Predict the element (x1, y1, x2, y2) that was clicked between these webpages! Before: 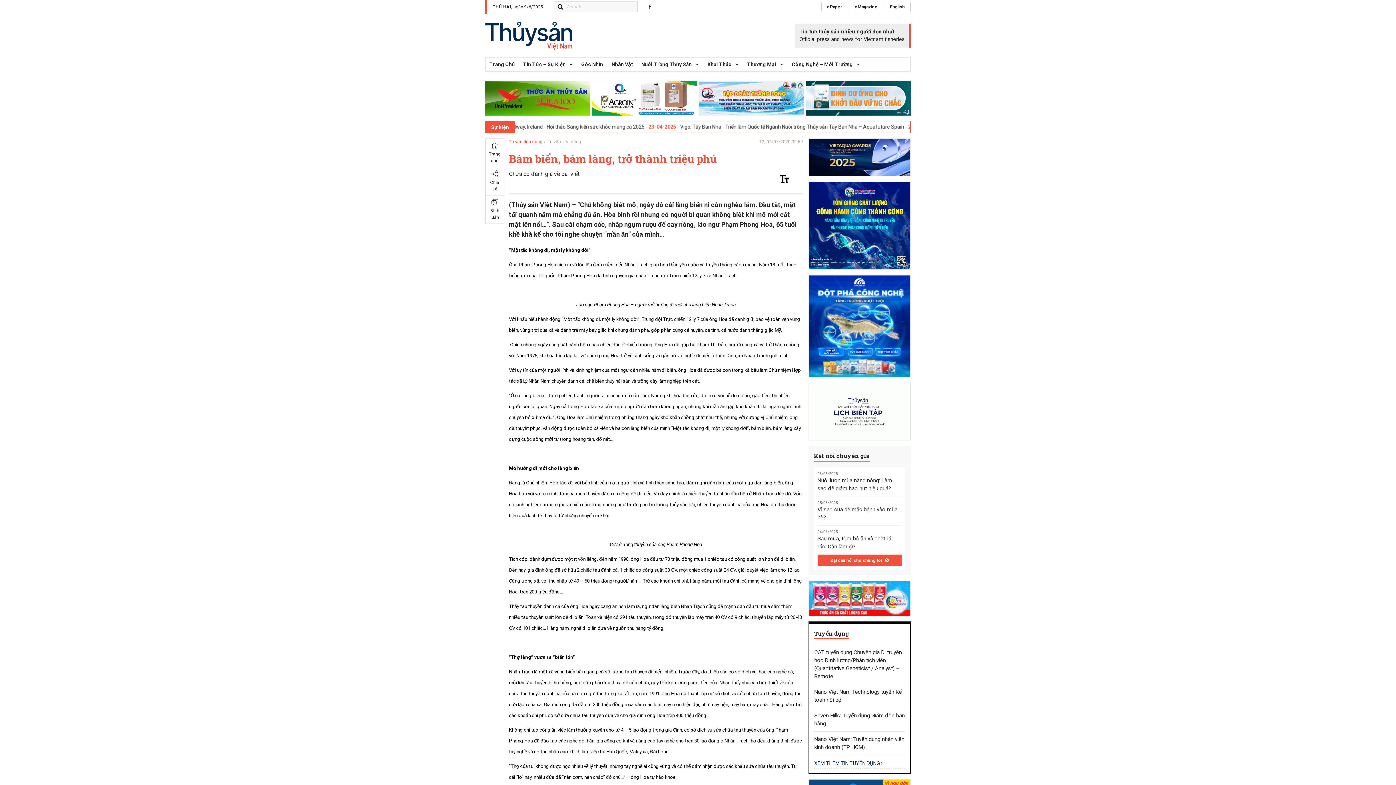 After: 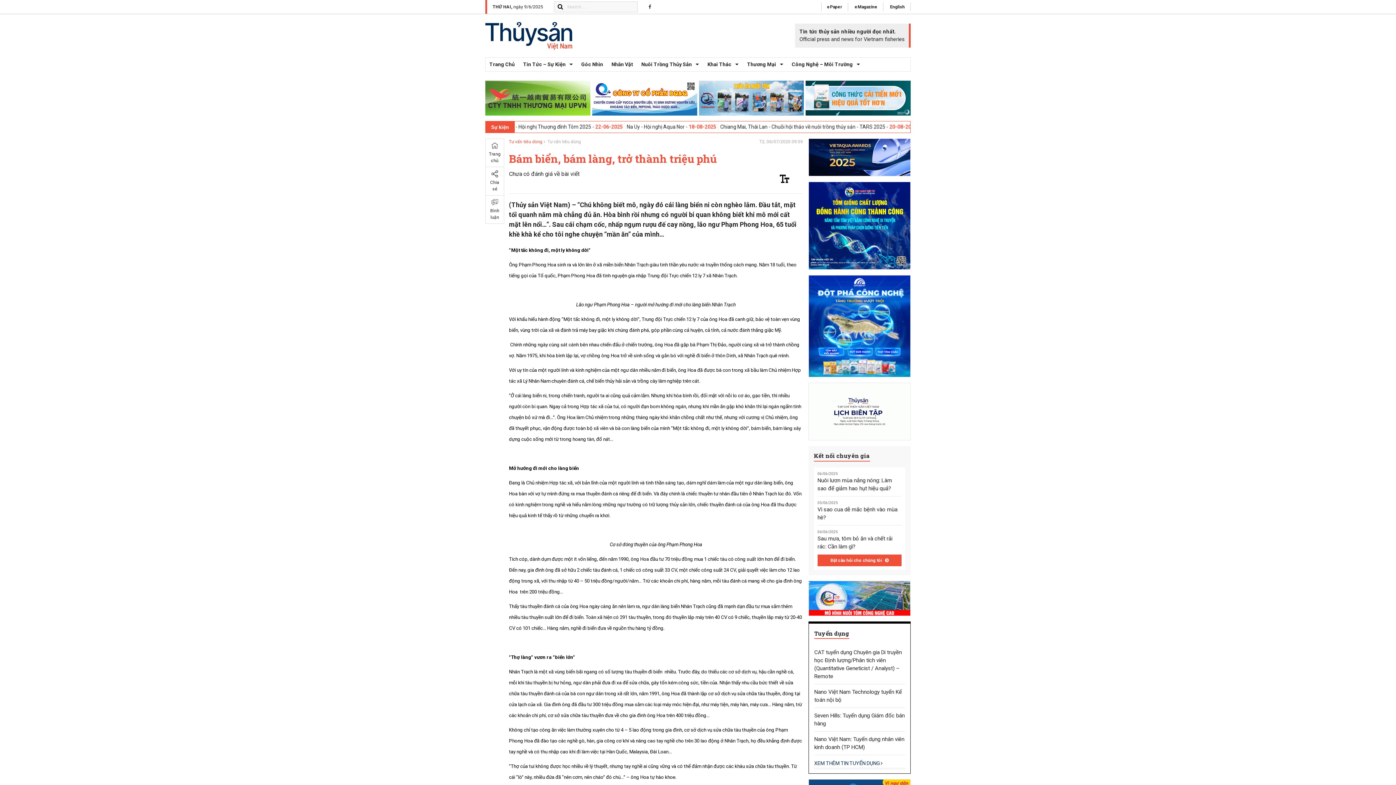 Action: bbox: (485, 80, 590, 115)